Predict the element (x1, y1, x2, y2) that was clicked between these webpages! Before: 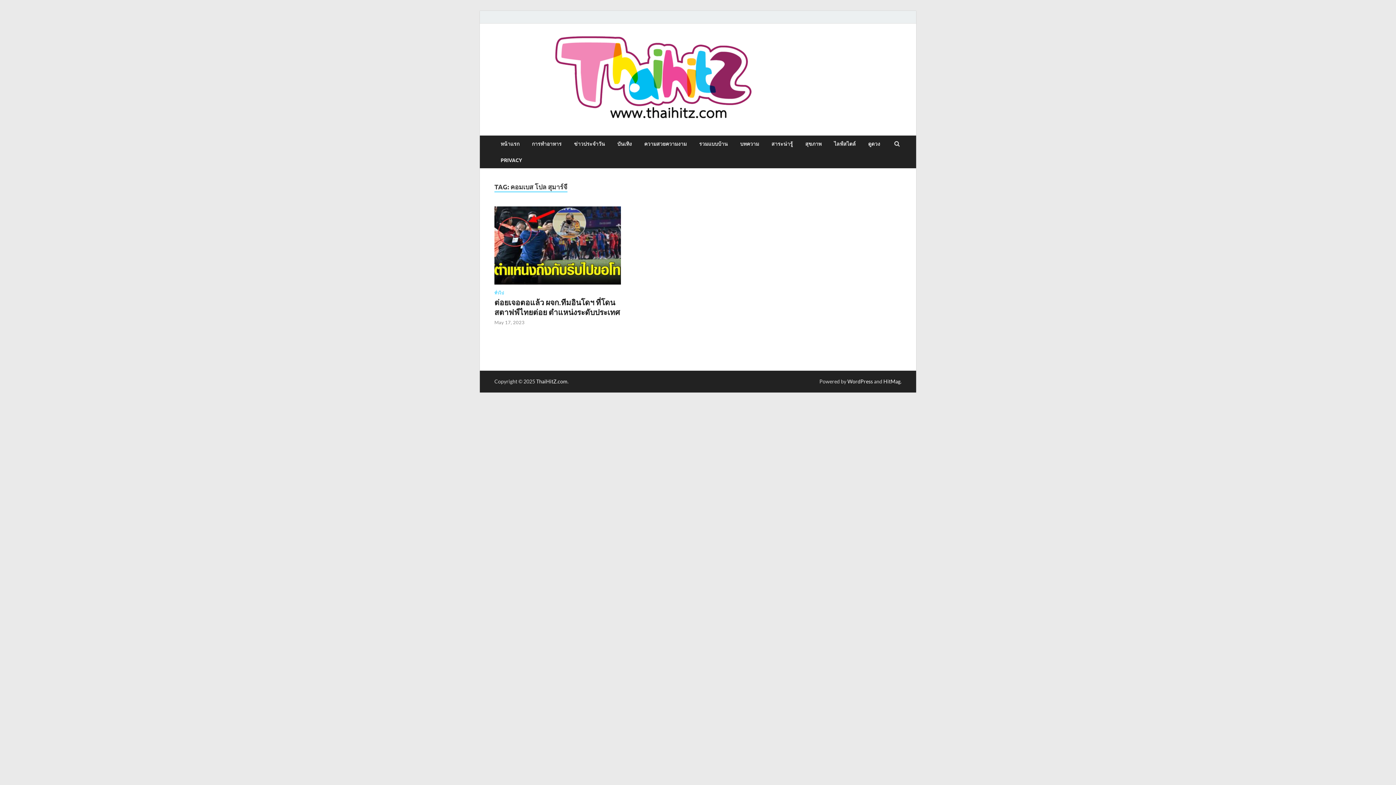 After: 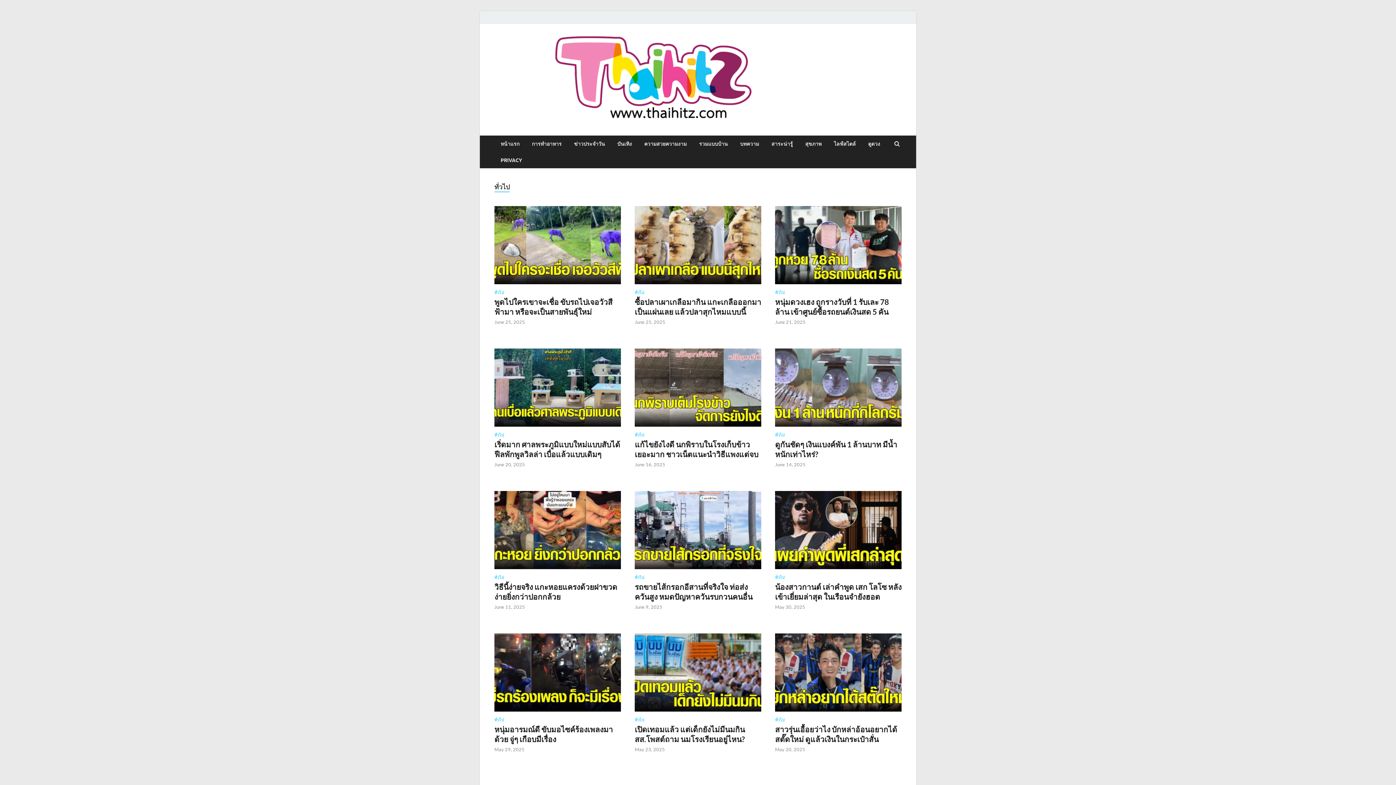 Action: bbox: (494, 290, 504, 295) label: ทั่วไป